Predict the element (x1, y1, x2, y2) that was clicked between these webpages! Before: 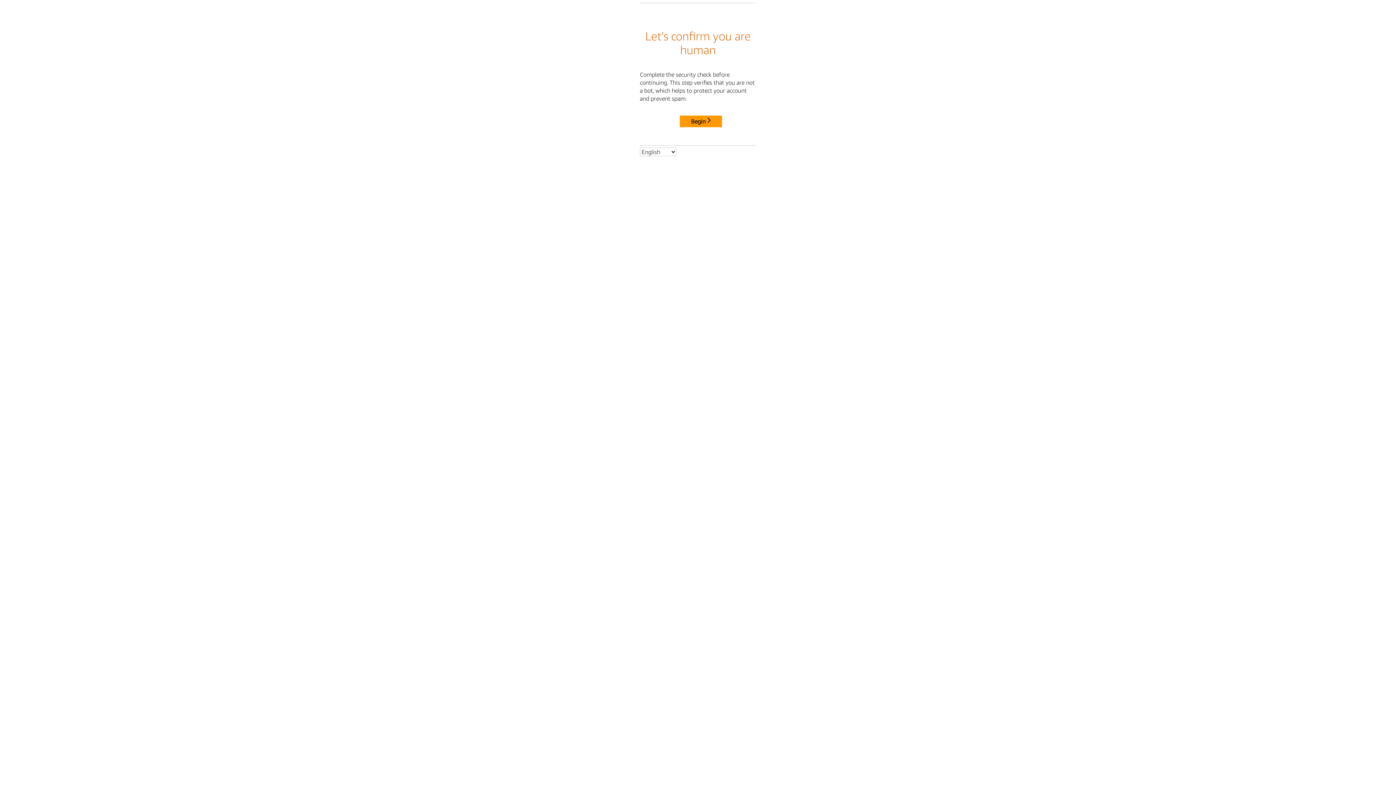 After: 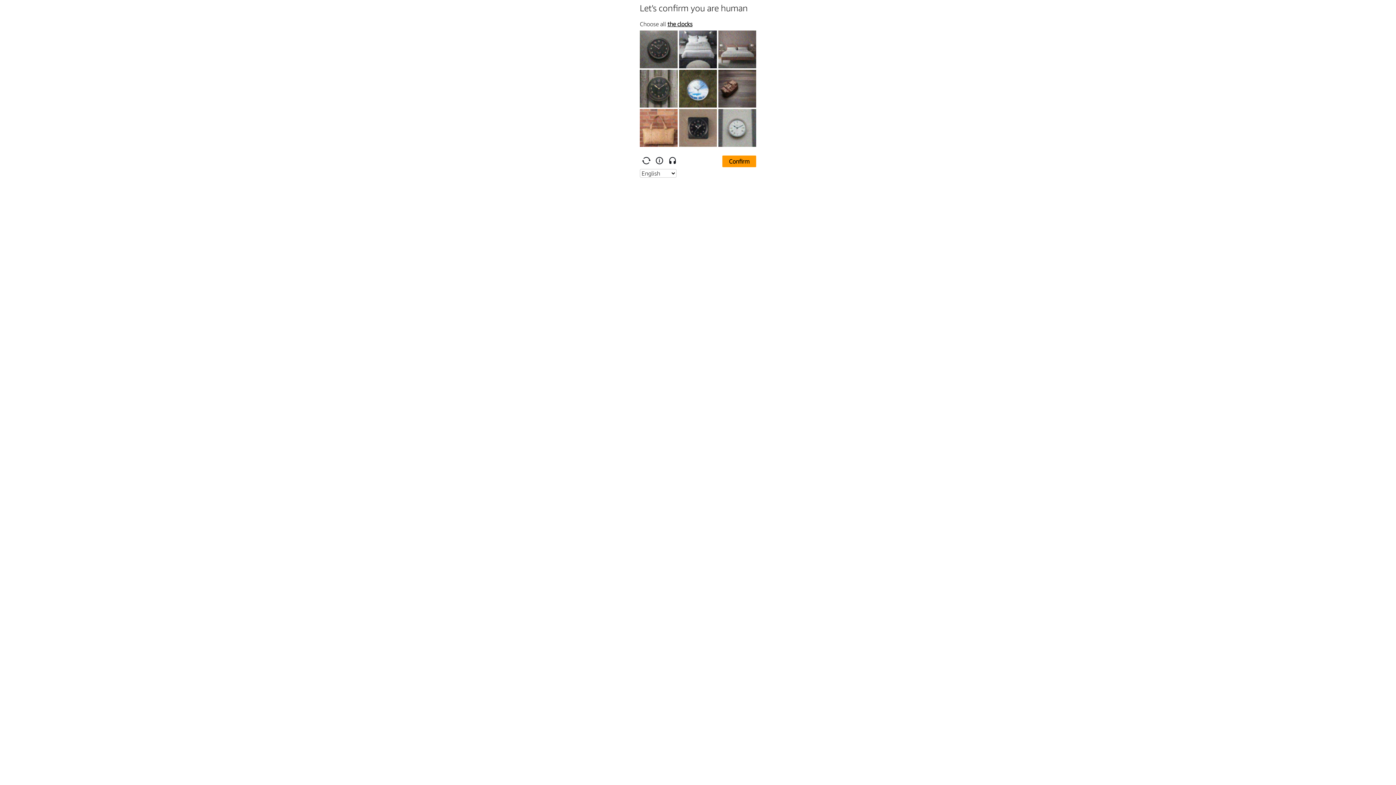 Action: bbox: (680, 115, 722, 127) label: Begin